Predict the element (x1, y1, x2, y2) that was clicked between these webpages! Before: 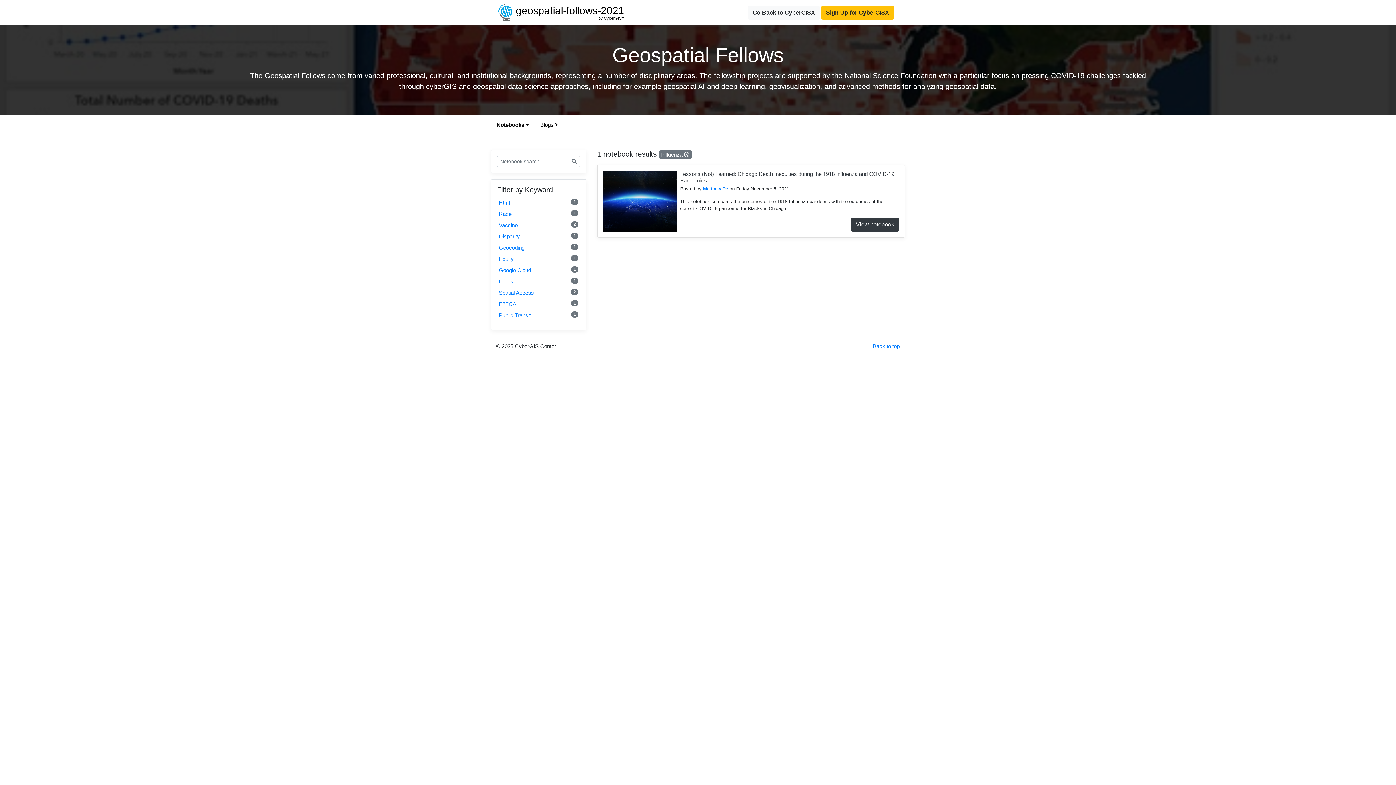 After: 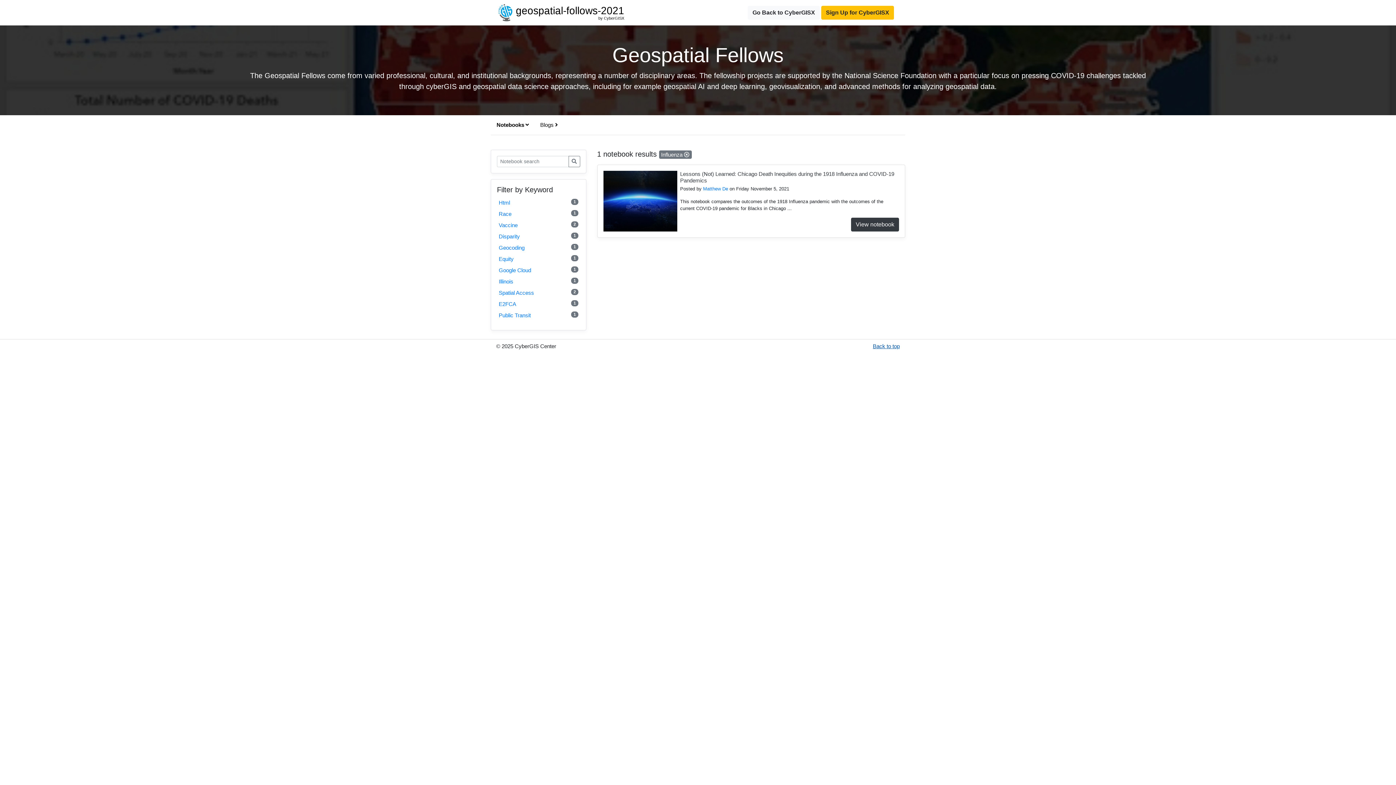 Action: label: Back to top bbox: (873, 343, 900, 349)